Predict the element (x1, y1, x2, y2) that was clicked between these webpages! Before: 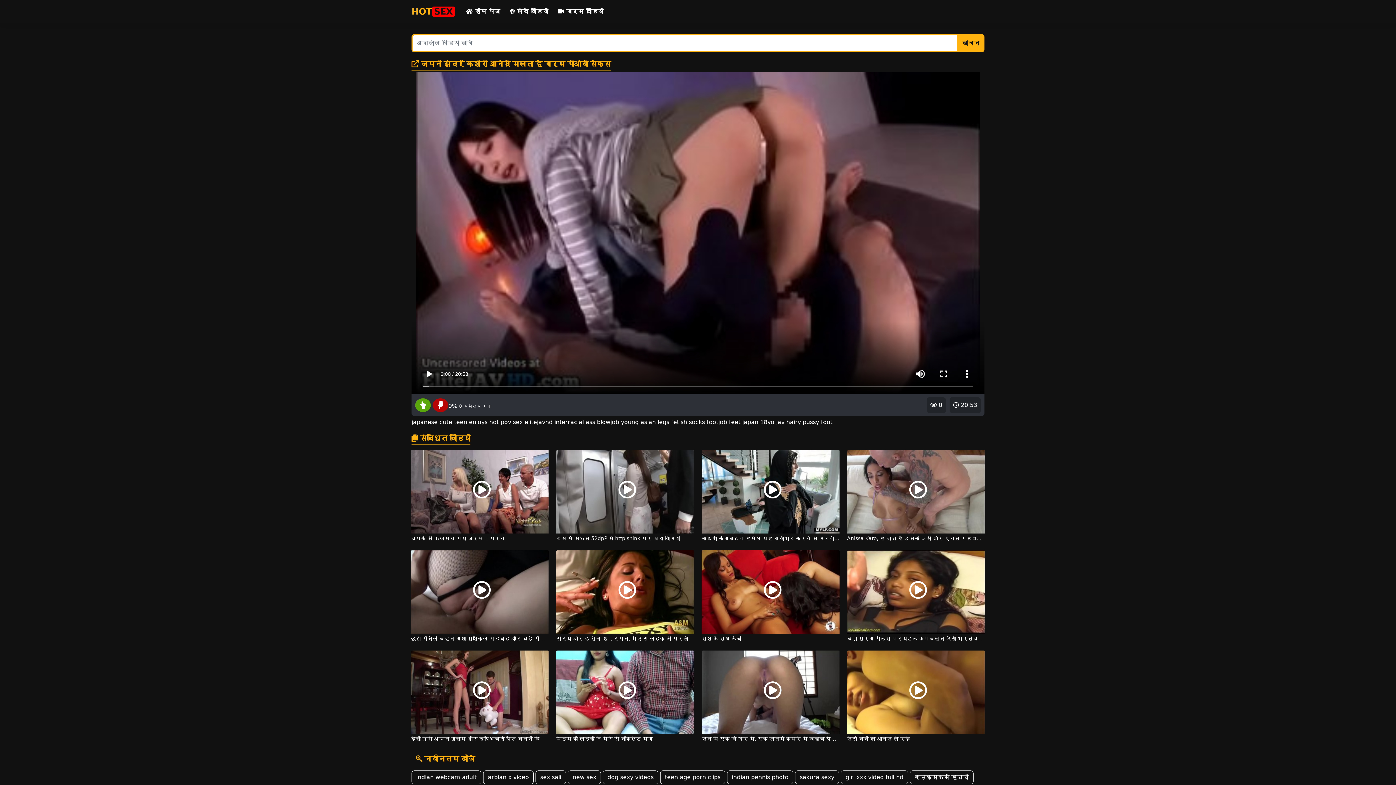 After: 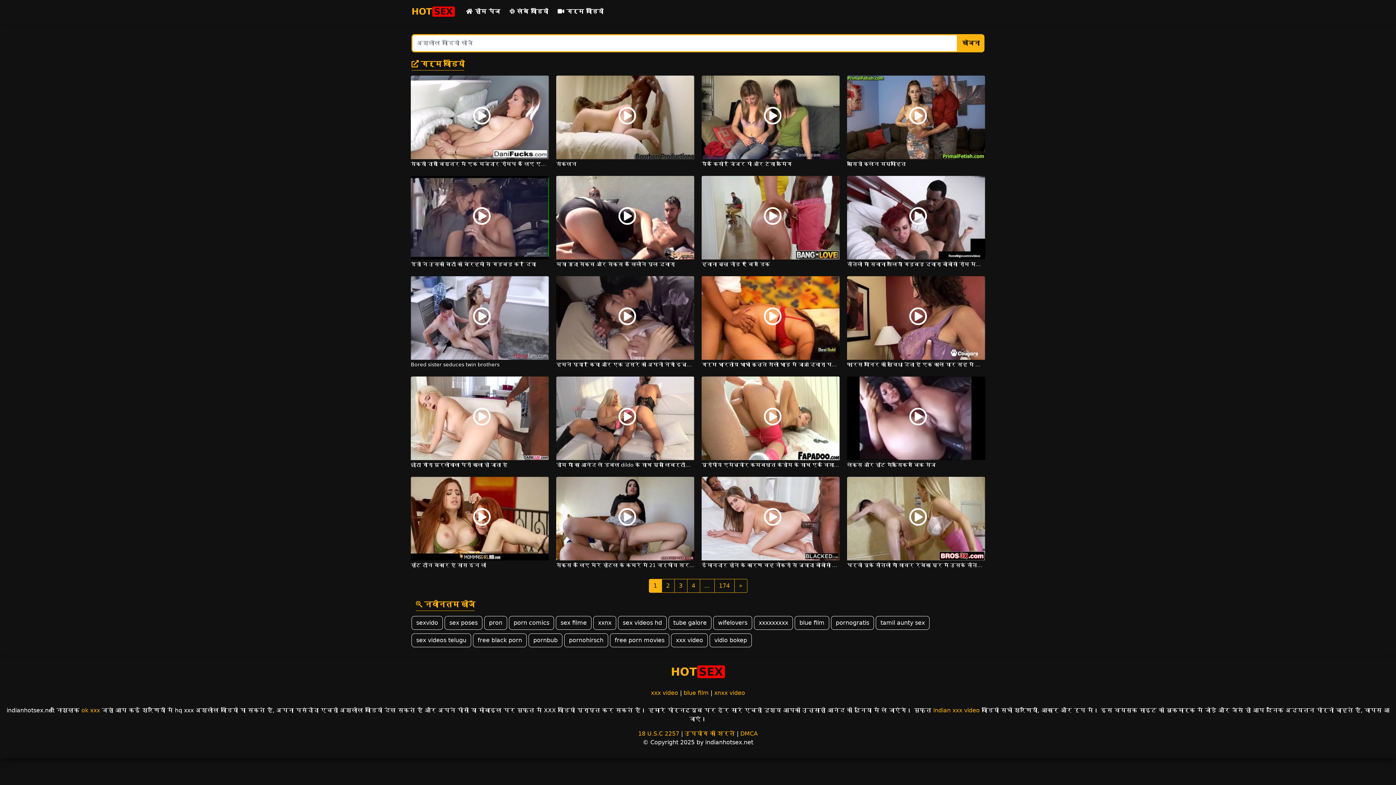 Action: bbox: (553, 2, 608, 20) label:  गर्म वीडियो